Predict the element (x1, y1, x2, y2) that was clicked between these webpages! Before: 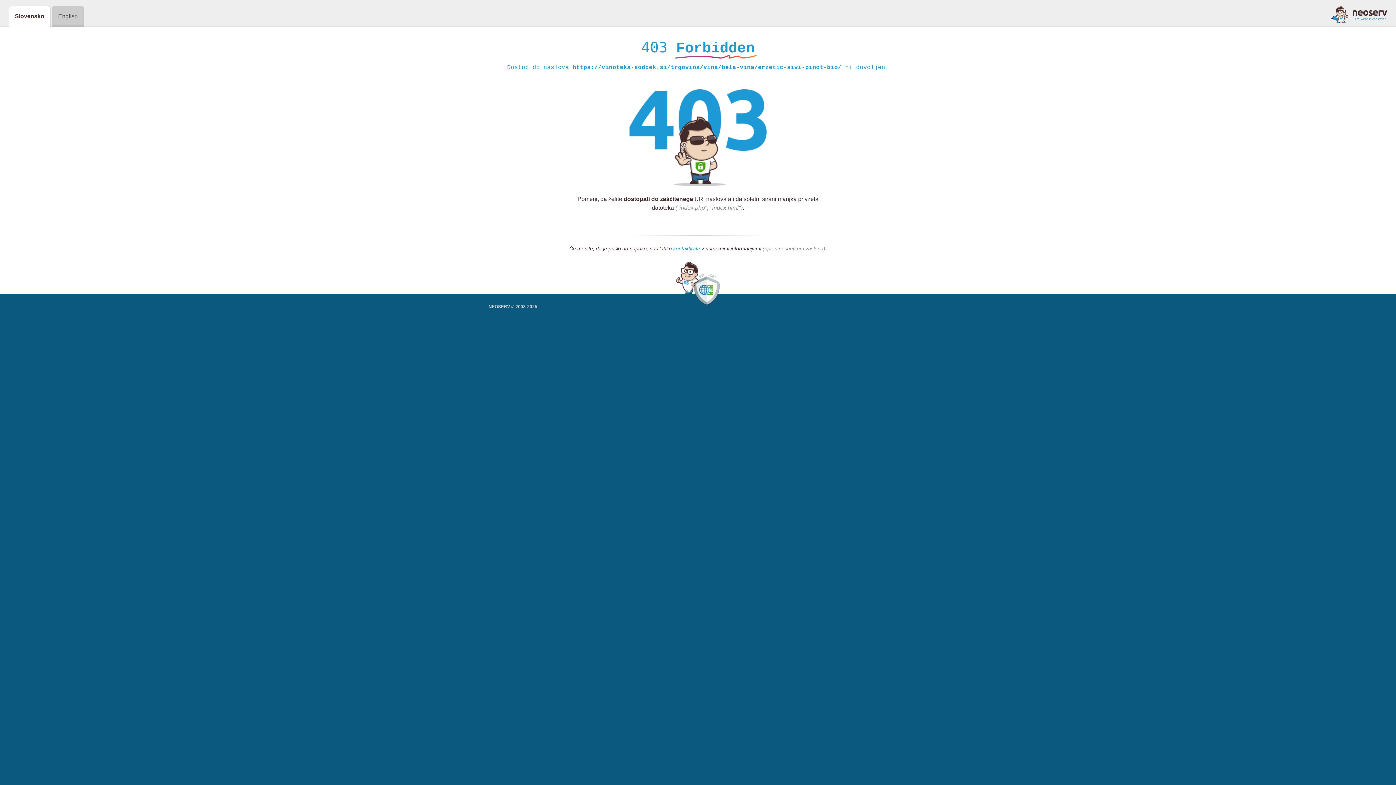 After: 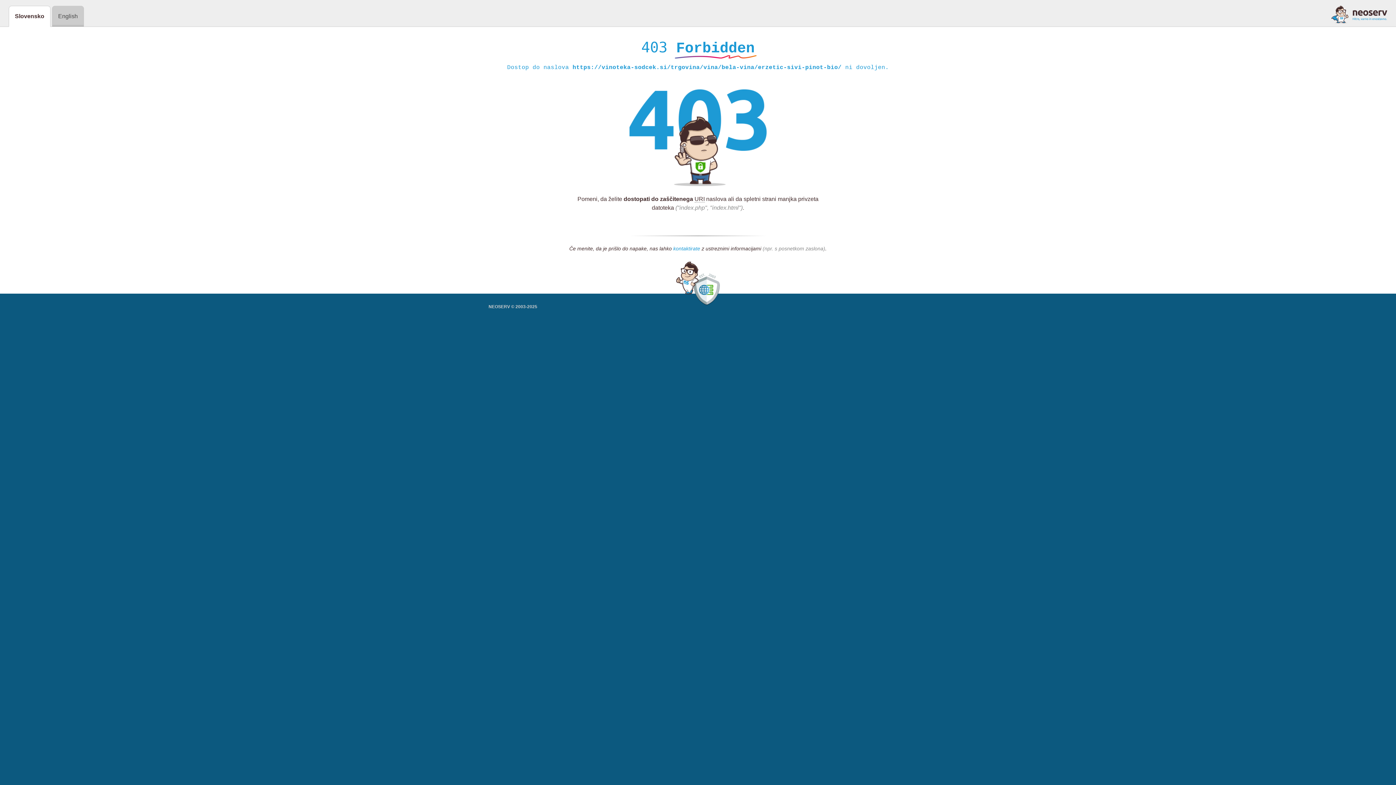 Action: label: kontaktirate bbox: (673, 245, 700, 252)